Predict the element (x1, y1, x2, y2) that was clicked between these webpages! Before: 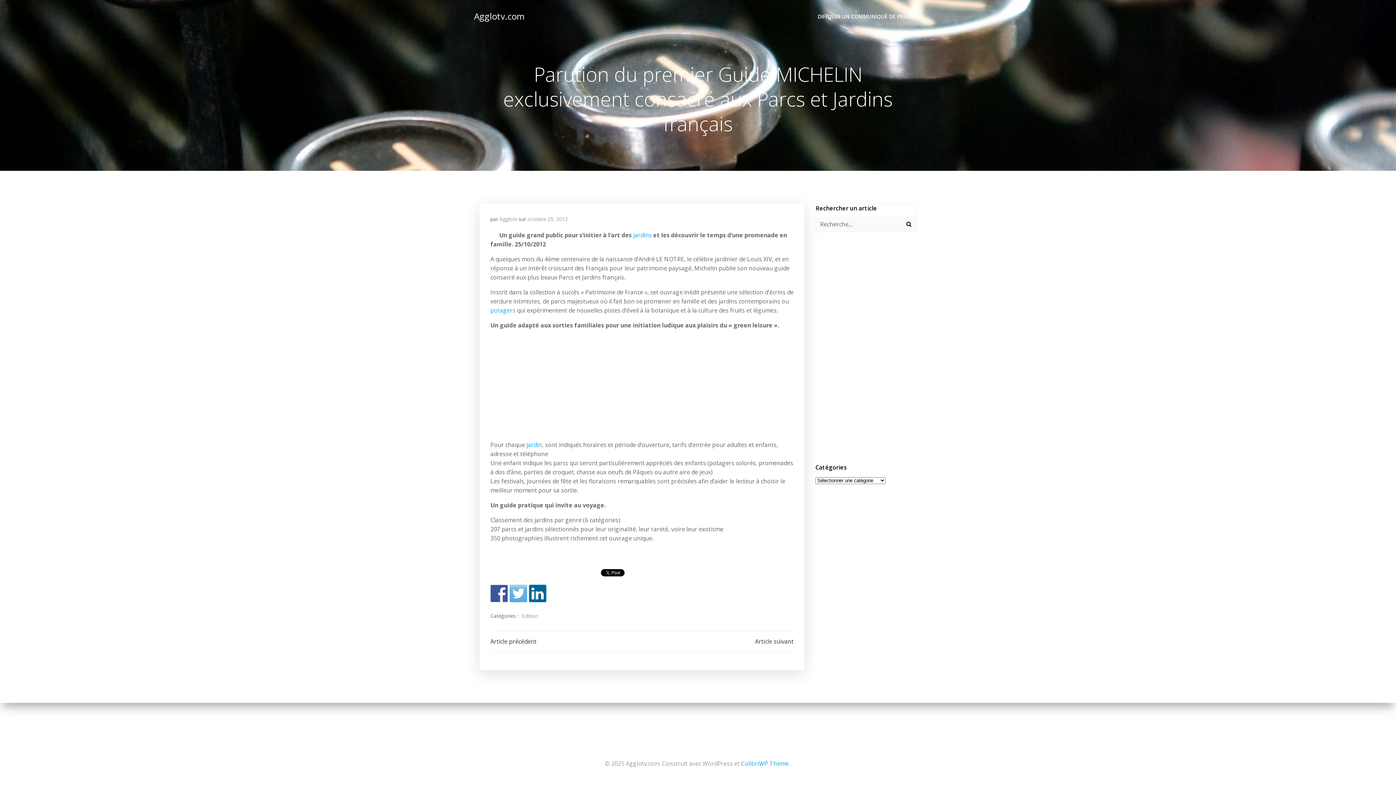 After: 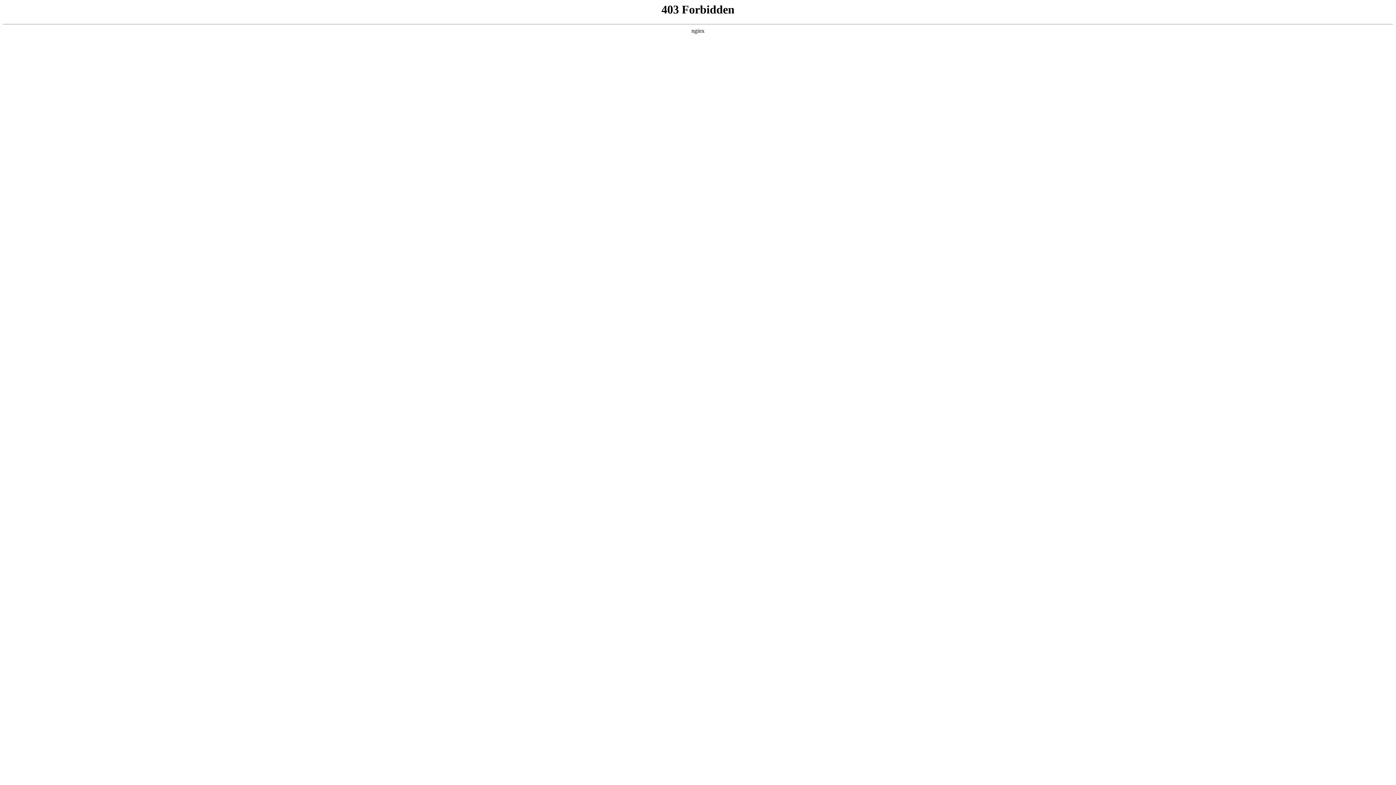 Action: label: Agglotv bbox: (499, 215, 517, 222)